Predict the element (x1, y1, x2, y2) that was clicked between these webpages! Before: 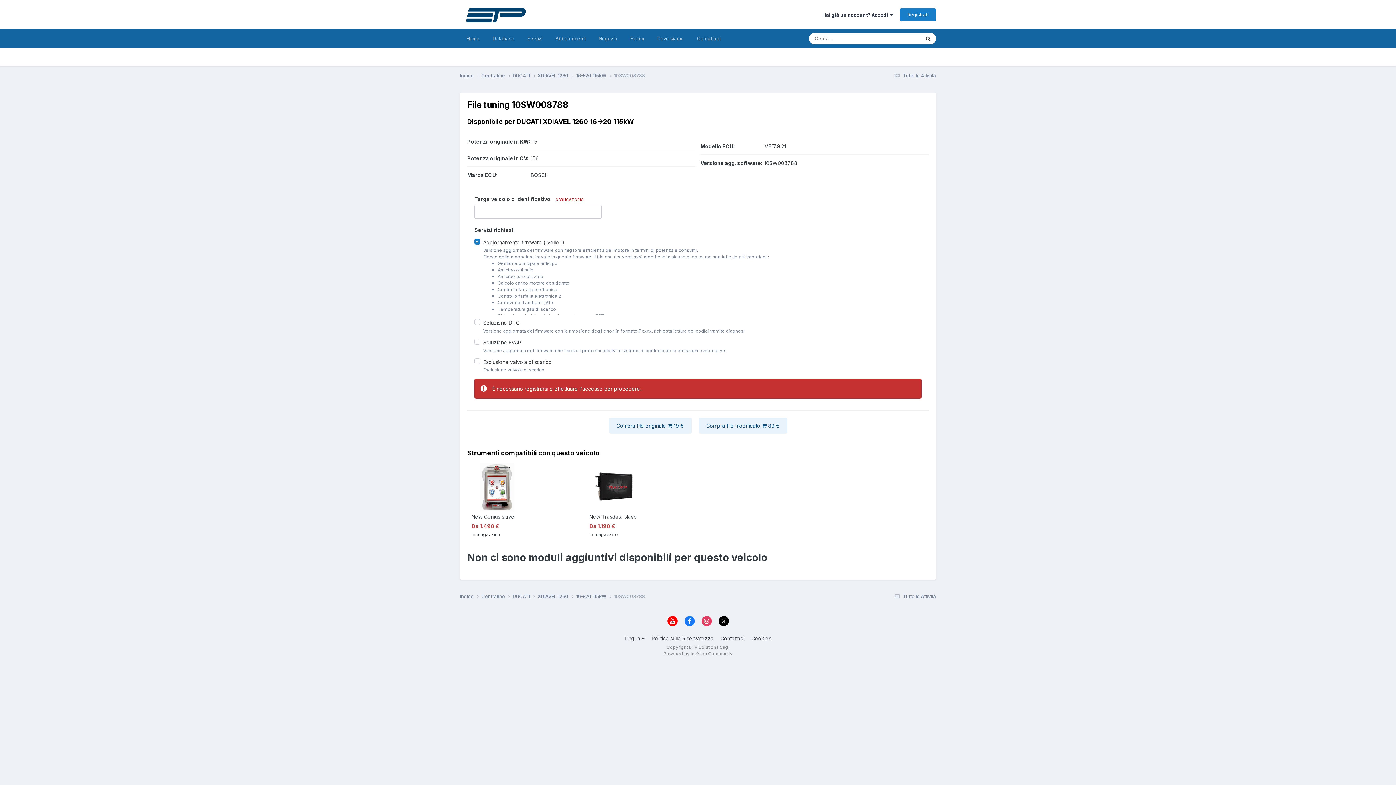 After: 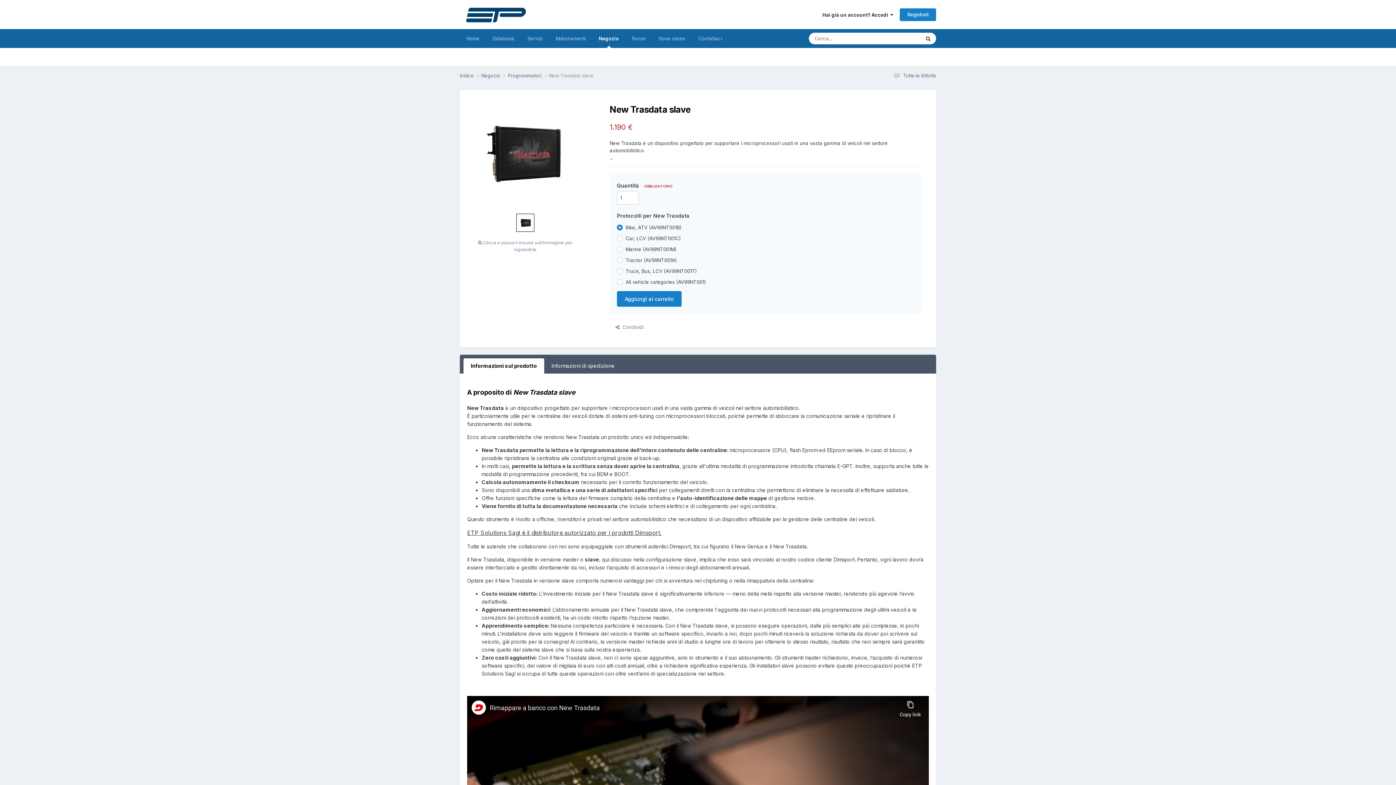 Action: bbox: (589, 484, 640, 490)